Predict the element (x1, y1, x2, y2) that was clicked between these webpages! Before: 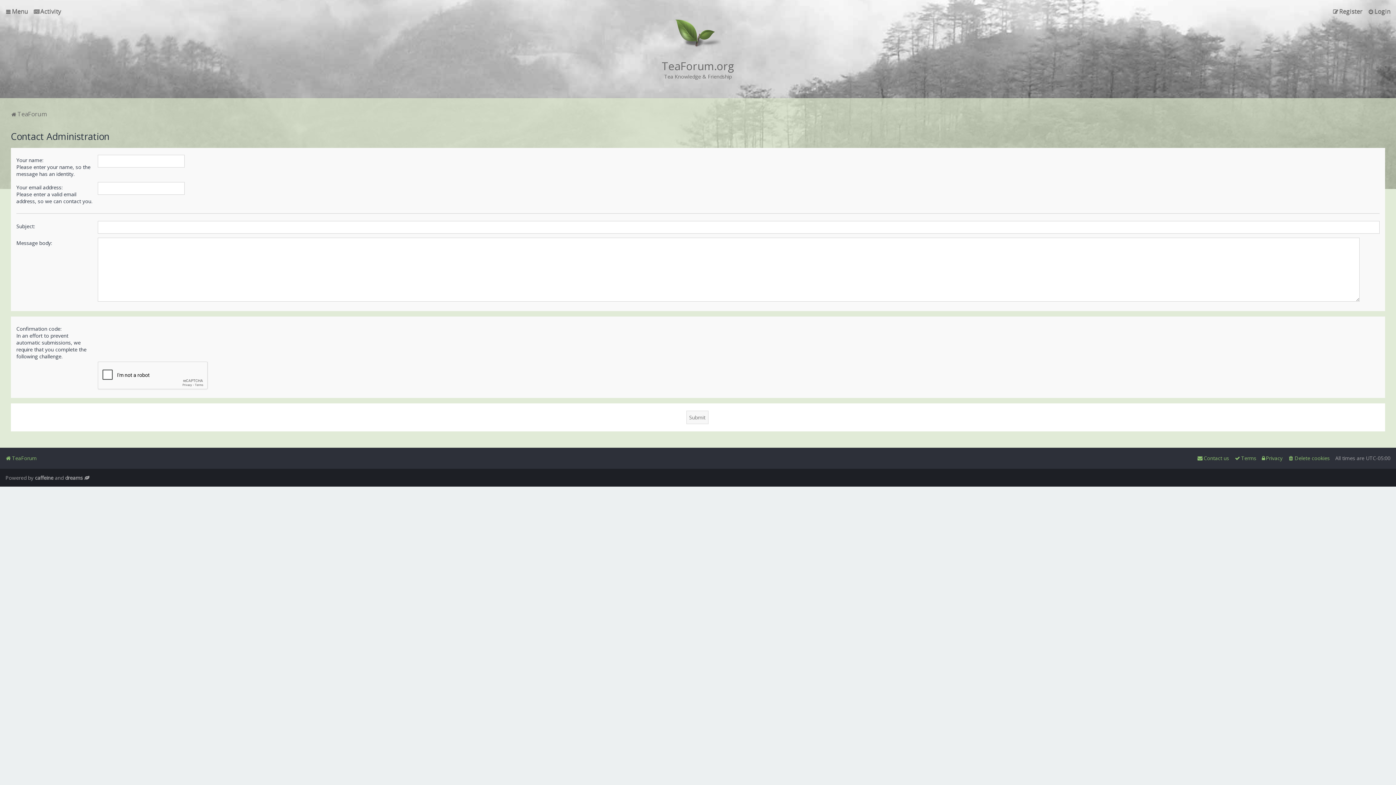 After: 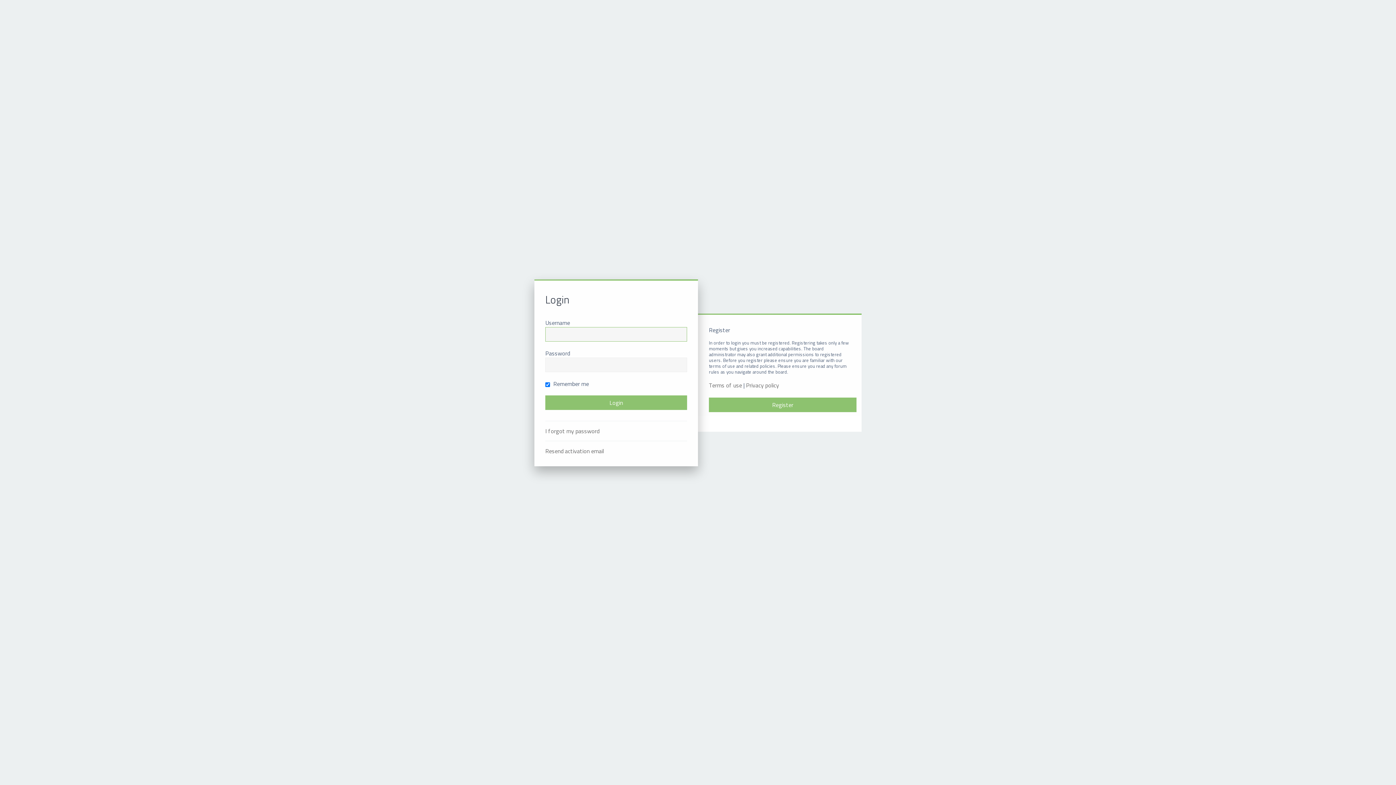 Action: bbox: (1368, 6, 1390, 16) label: Login